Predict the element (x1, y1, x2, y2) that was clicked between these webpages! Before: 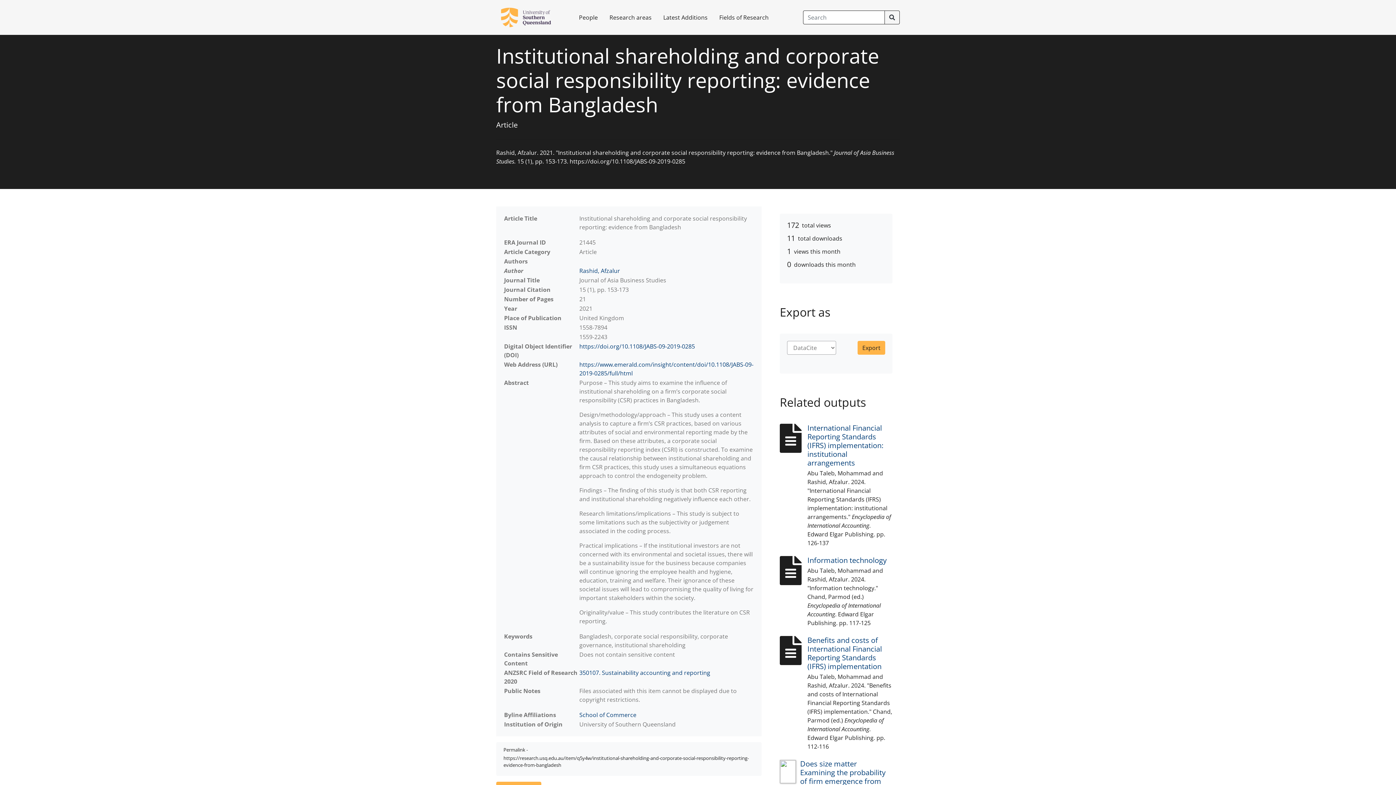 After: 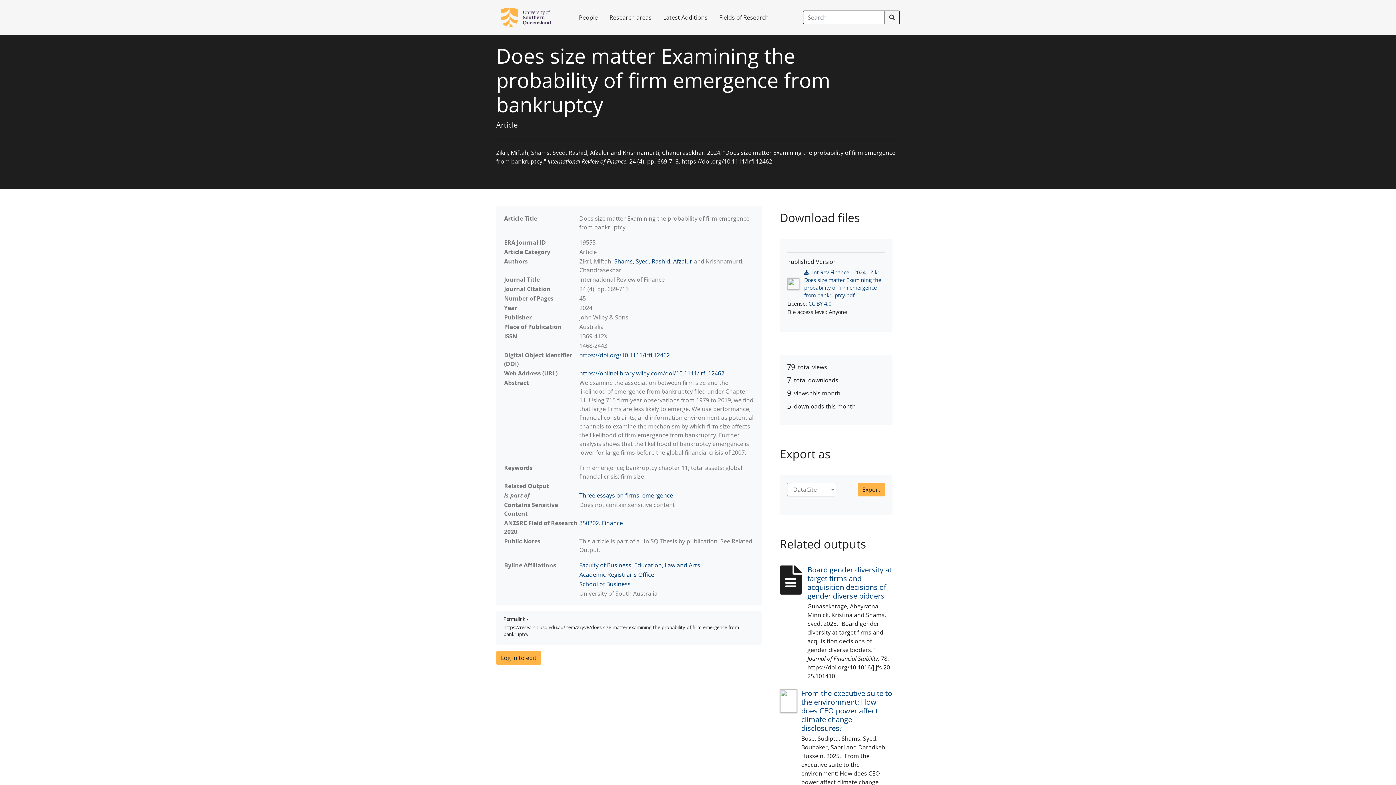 Action: bbox: (780, 760, 800, 784)